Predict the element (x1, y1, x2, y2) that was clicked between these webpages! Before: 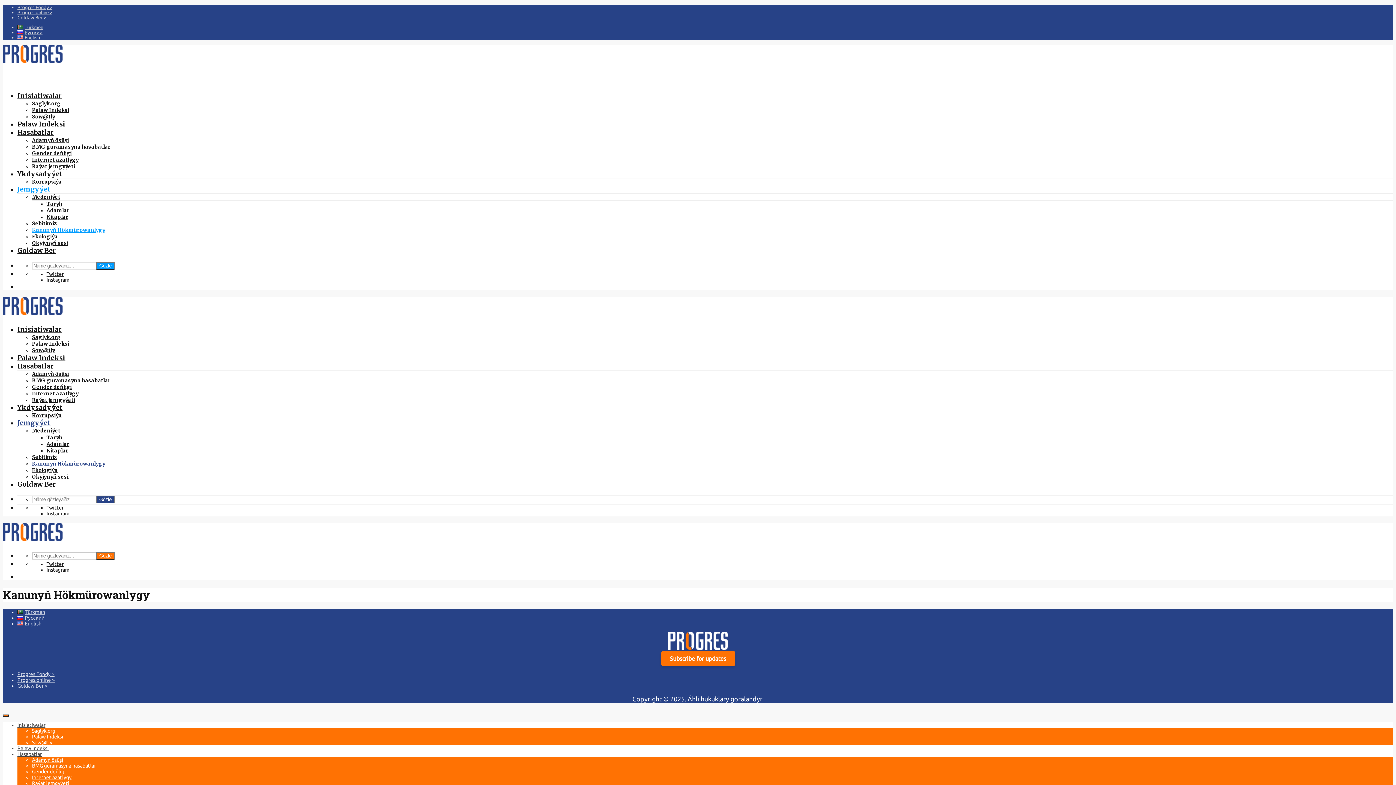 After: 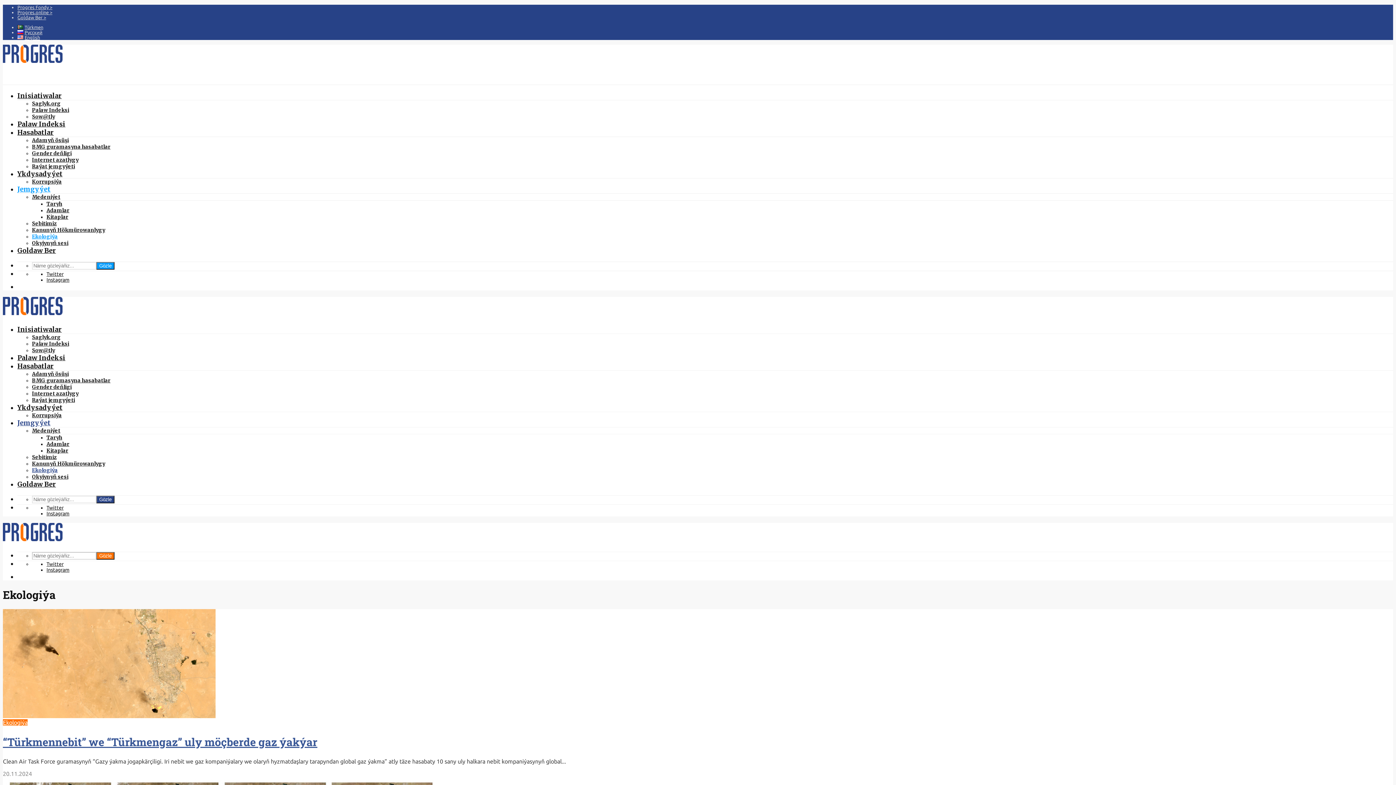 Action: bbox: (32, 467, 57, 473) label: Ekologiýa